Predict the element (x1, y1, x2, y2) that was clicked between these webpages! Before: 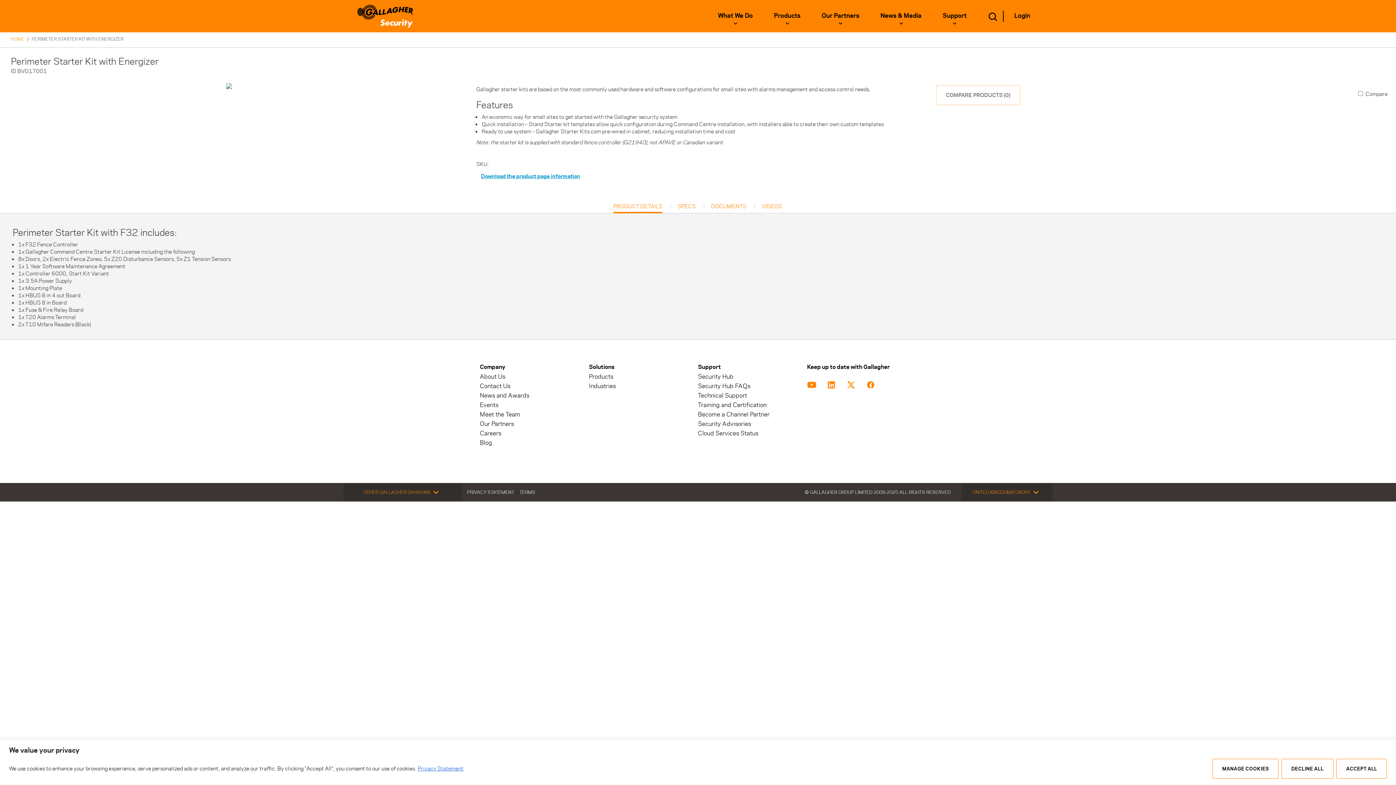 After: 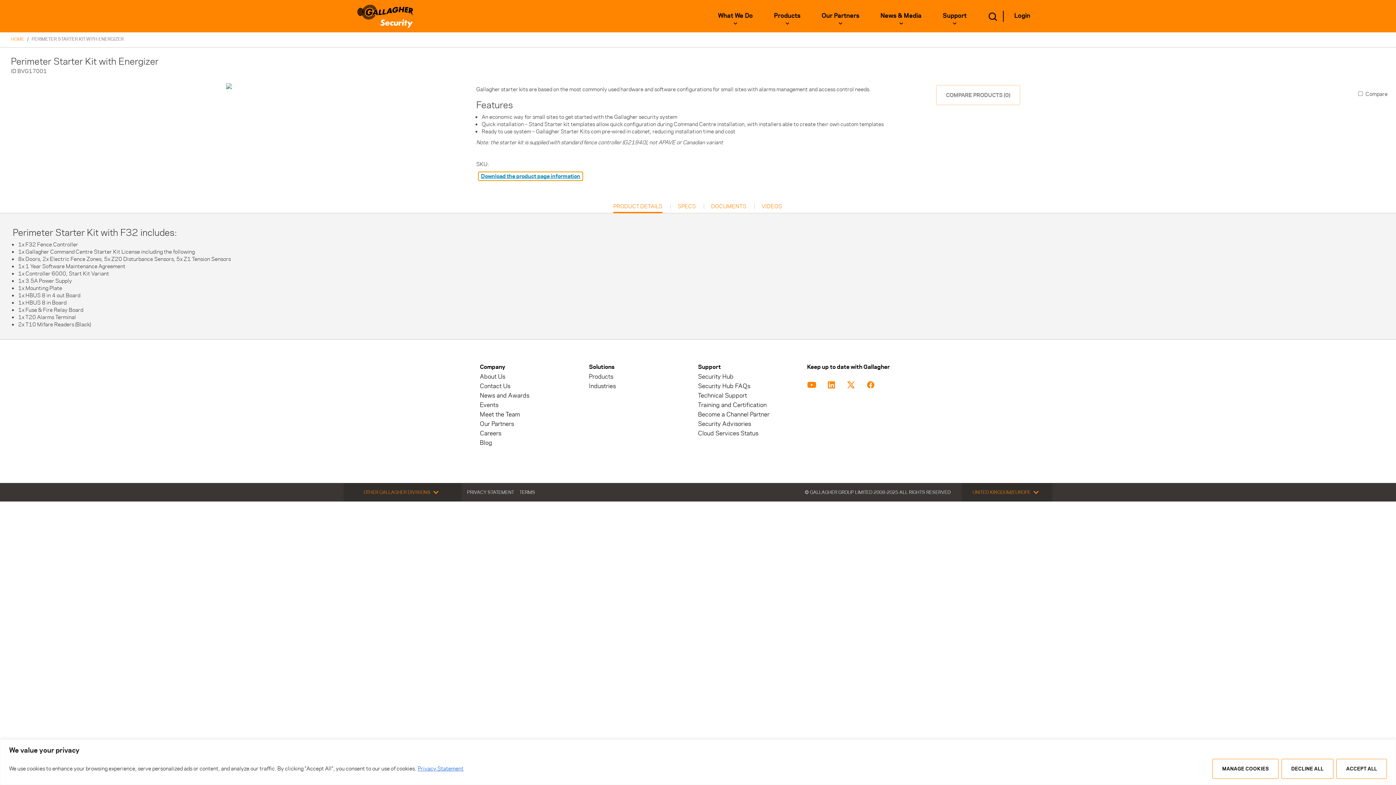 Action: label: Download the product page information bbox: (478, 171, 583, 181)